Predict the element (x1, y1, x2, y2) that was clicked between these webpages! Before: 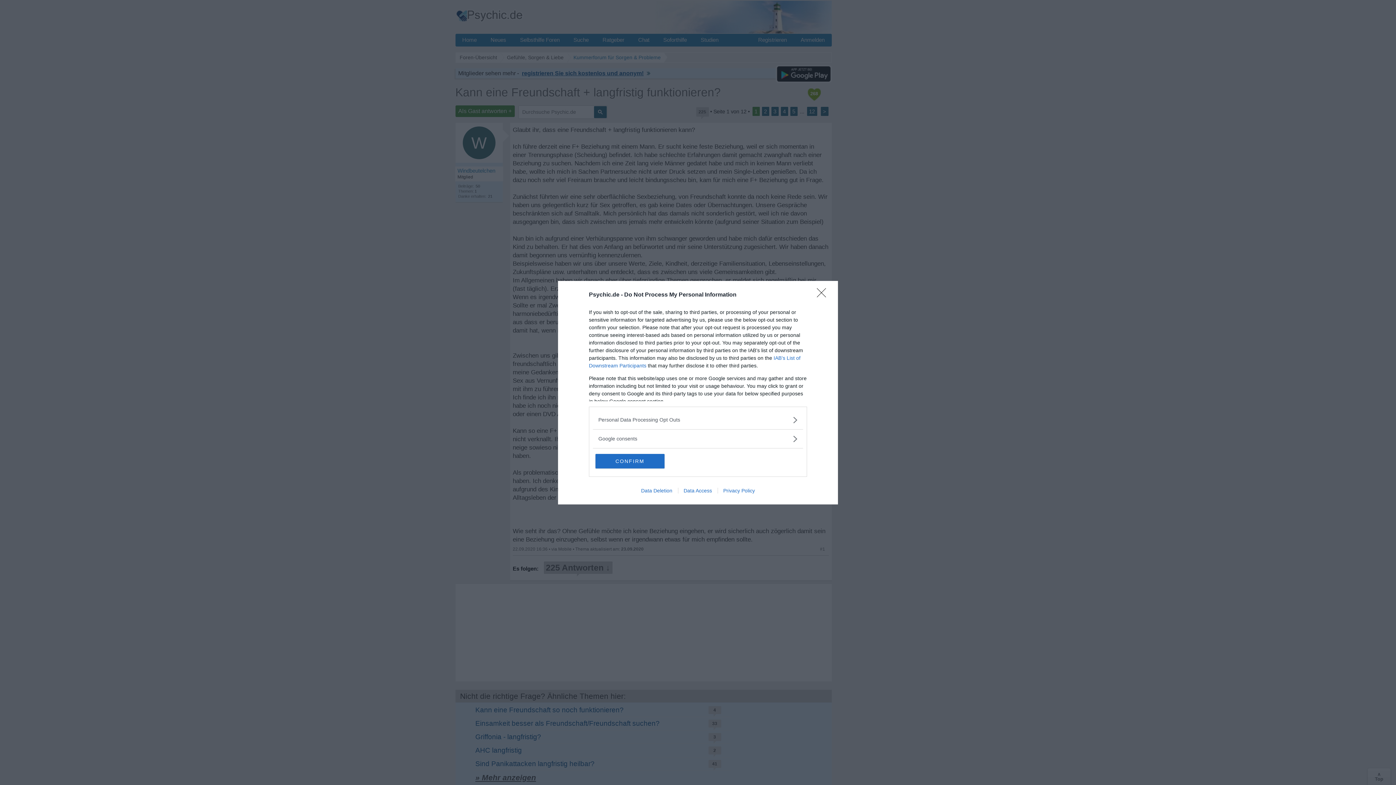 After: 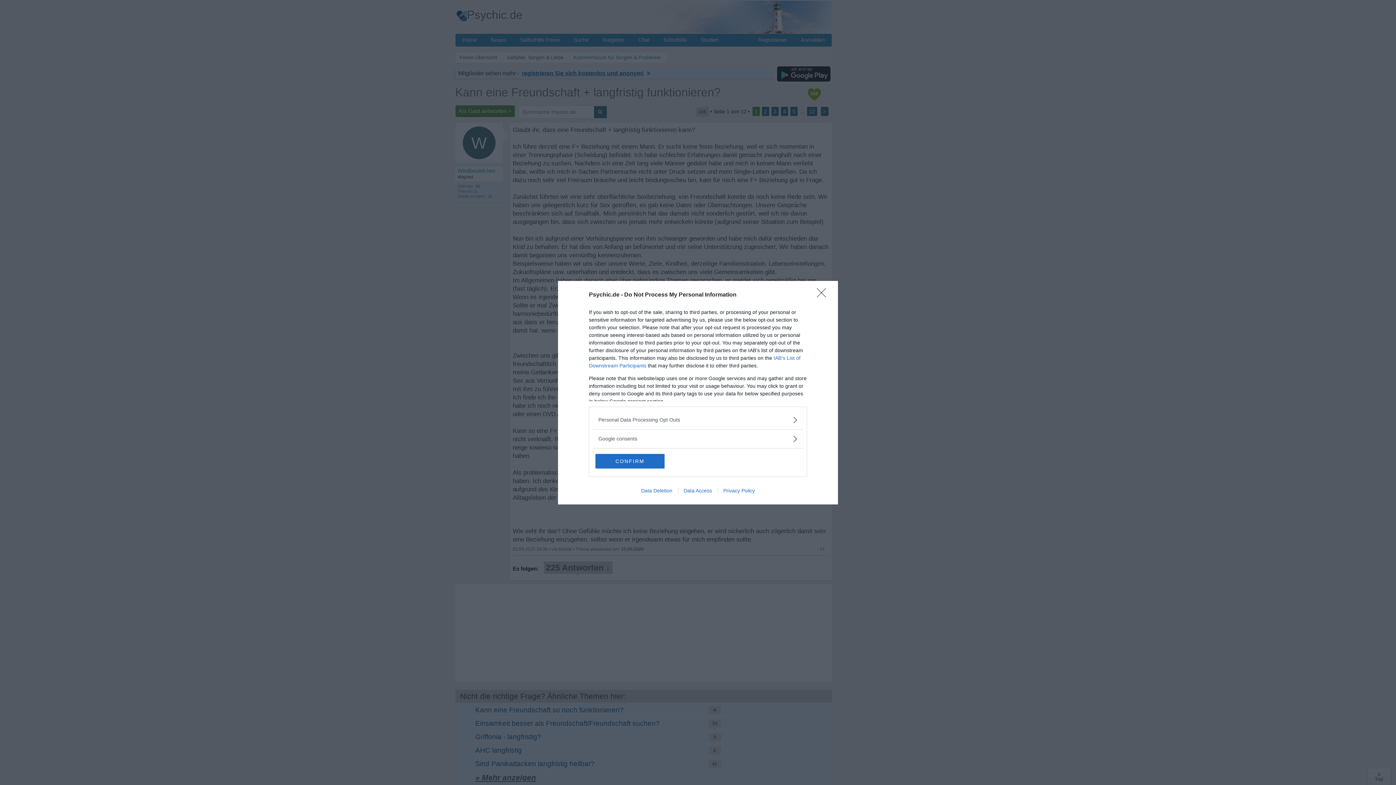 Action: bbox: (635, 487, 678, 493) label: Data Deletion